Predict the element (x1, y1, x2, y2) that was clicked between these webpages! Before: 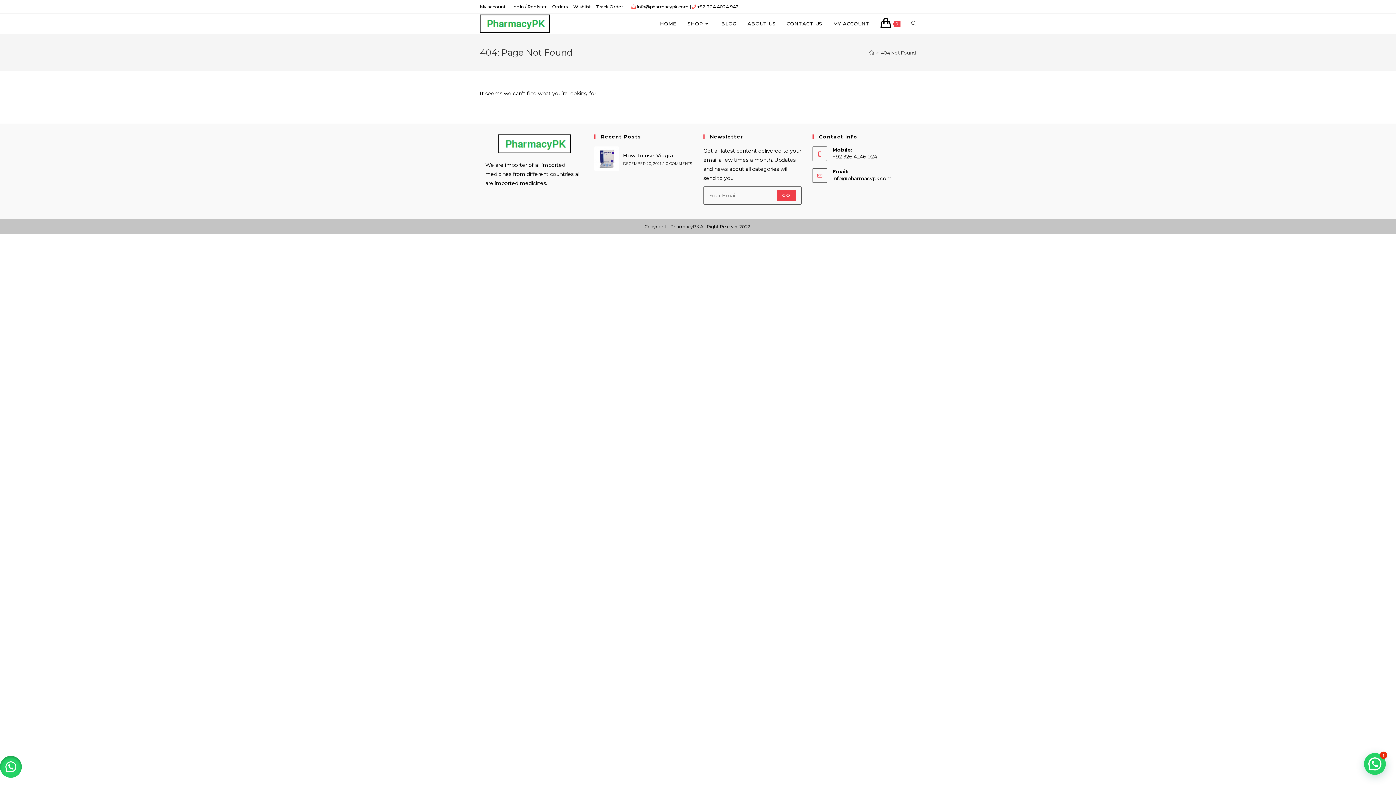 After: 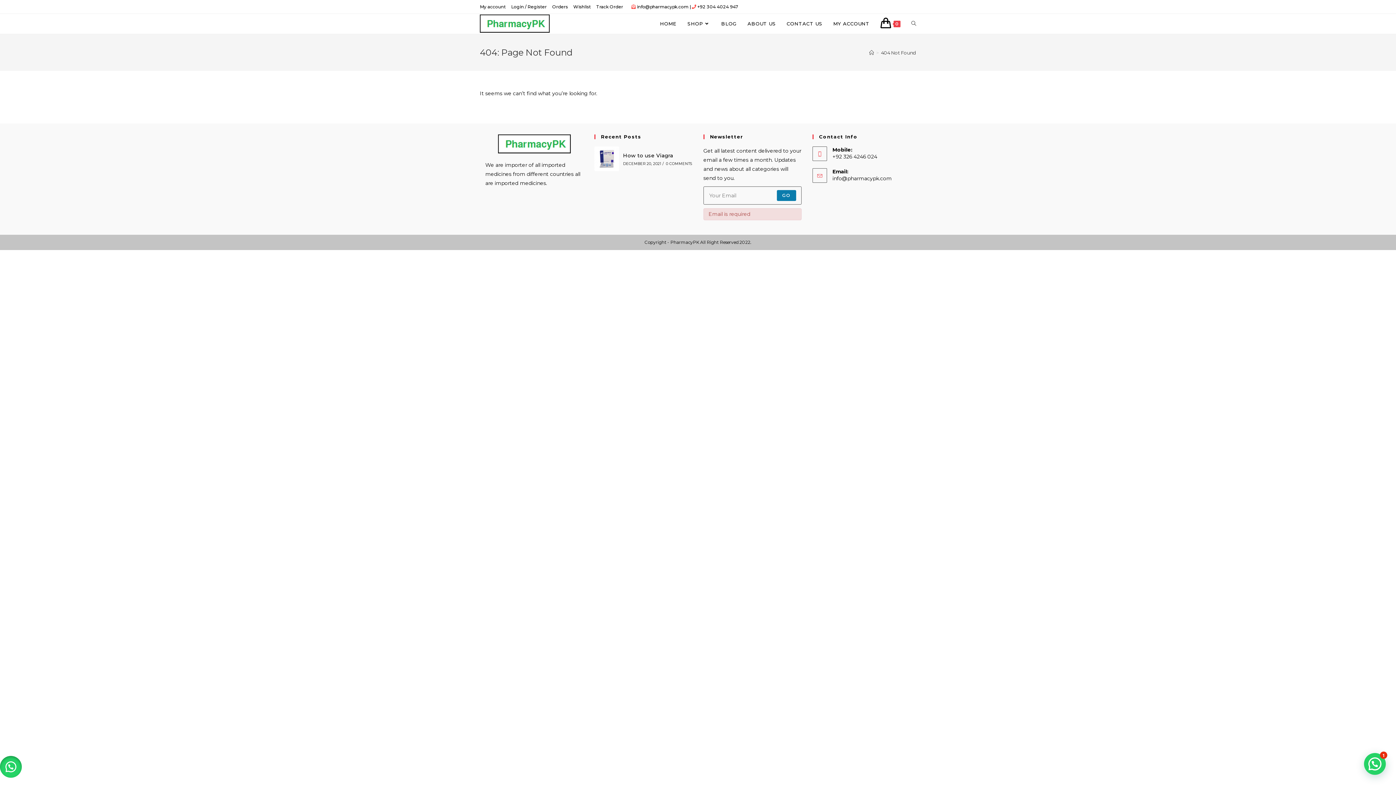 Action: bbox: (776, 190, 796, 201) label: Submit email address